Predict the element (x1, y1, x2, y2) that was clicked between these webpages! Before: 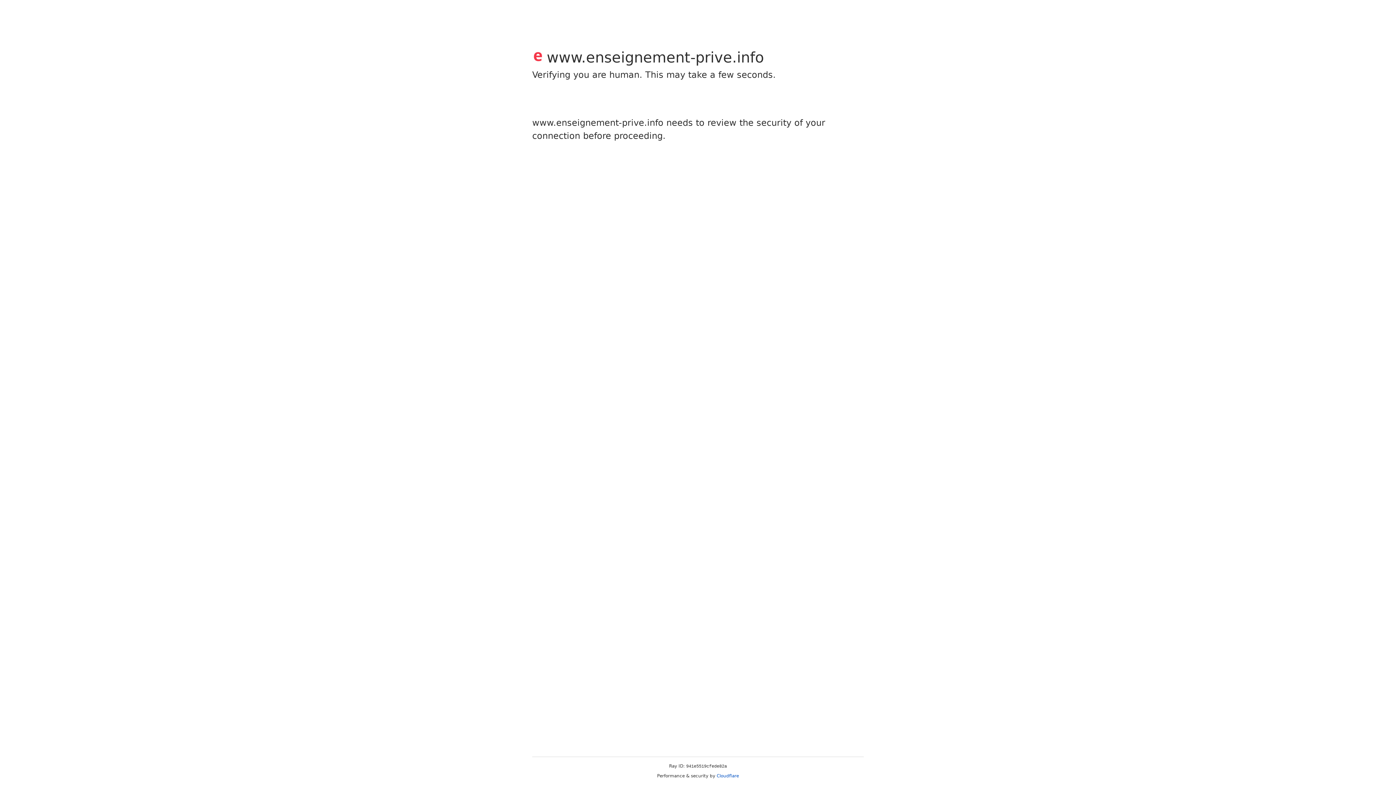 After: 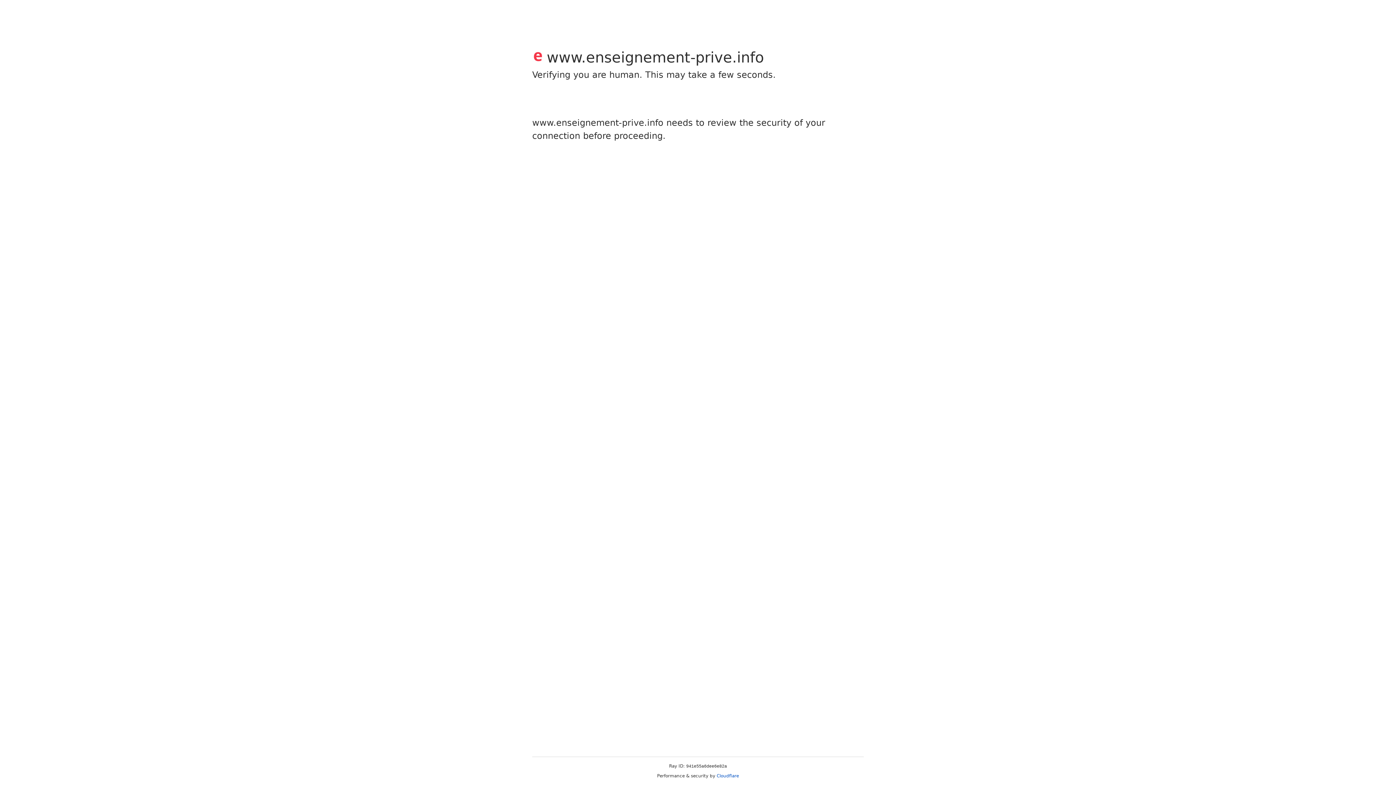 Action: bbox: (716, 773, 739, 778) label: Cloudflare